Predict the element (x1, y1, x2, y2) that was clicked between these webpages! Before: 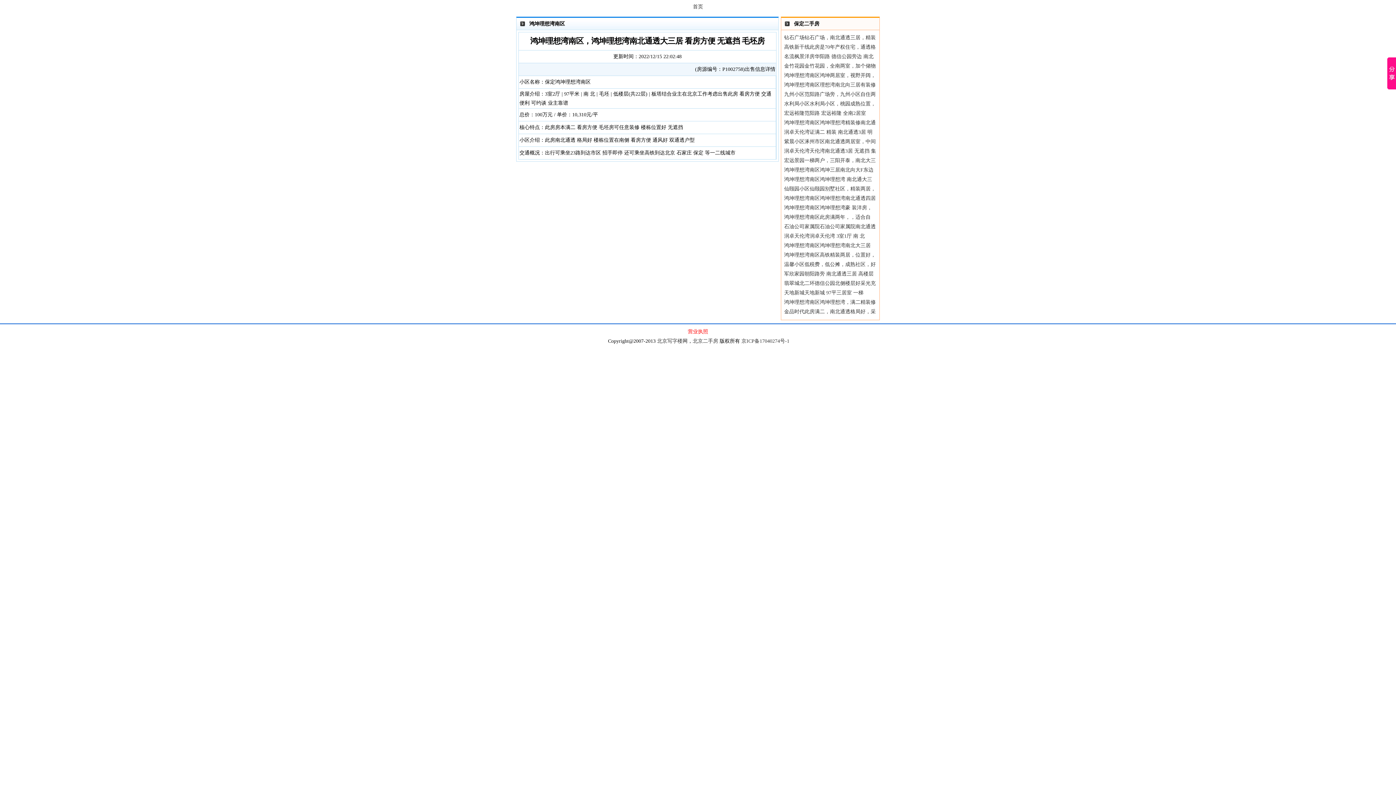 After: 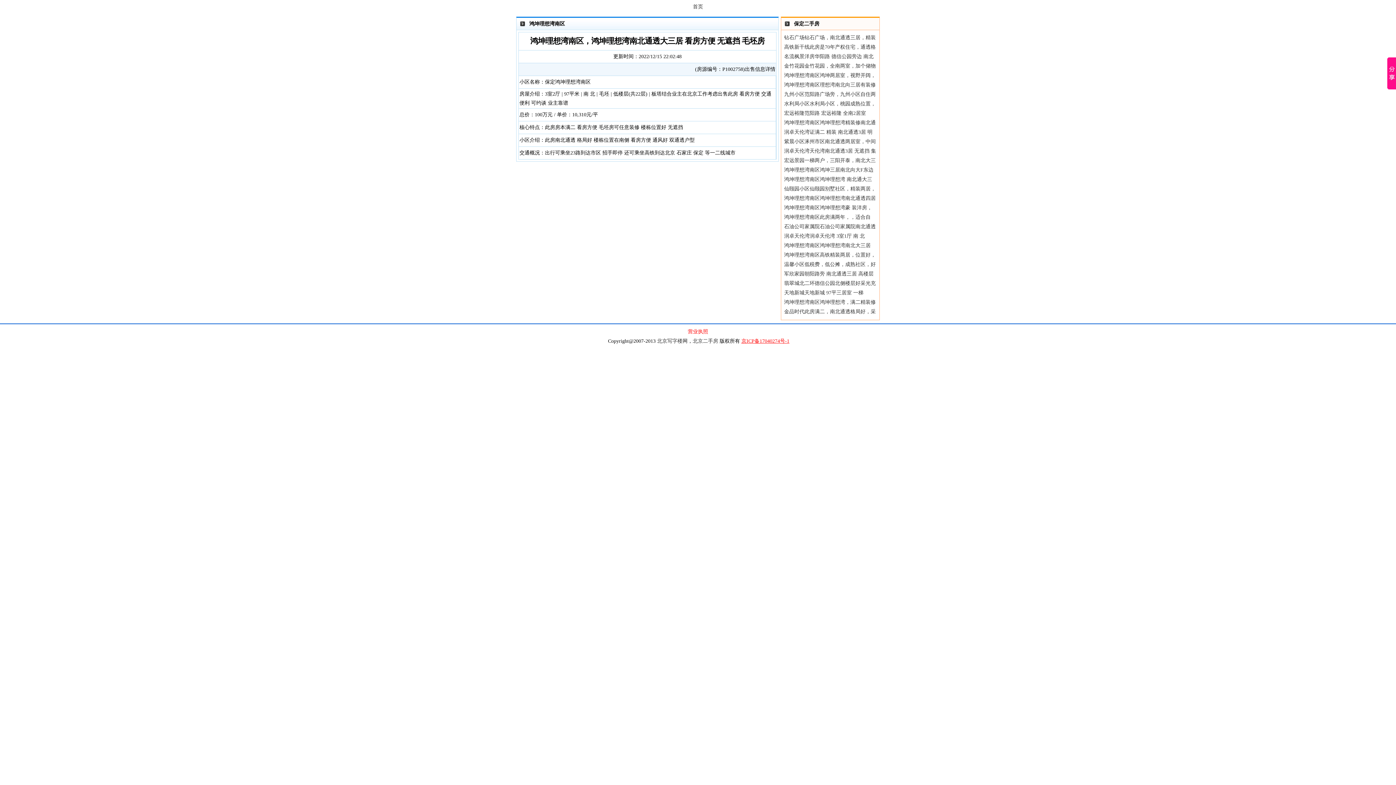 Action: bbox: (741, 338, 789, 344) label: 京ICP备17040274号-1